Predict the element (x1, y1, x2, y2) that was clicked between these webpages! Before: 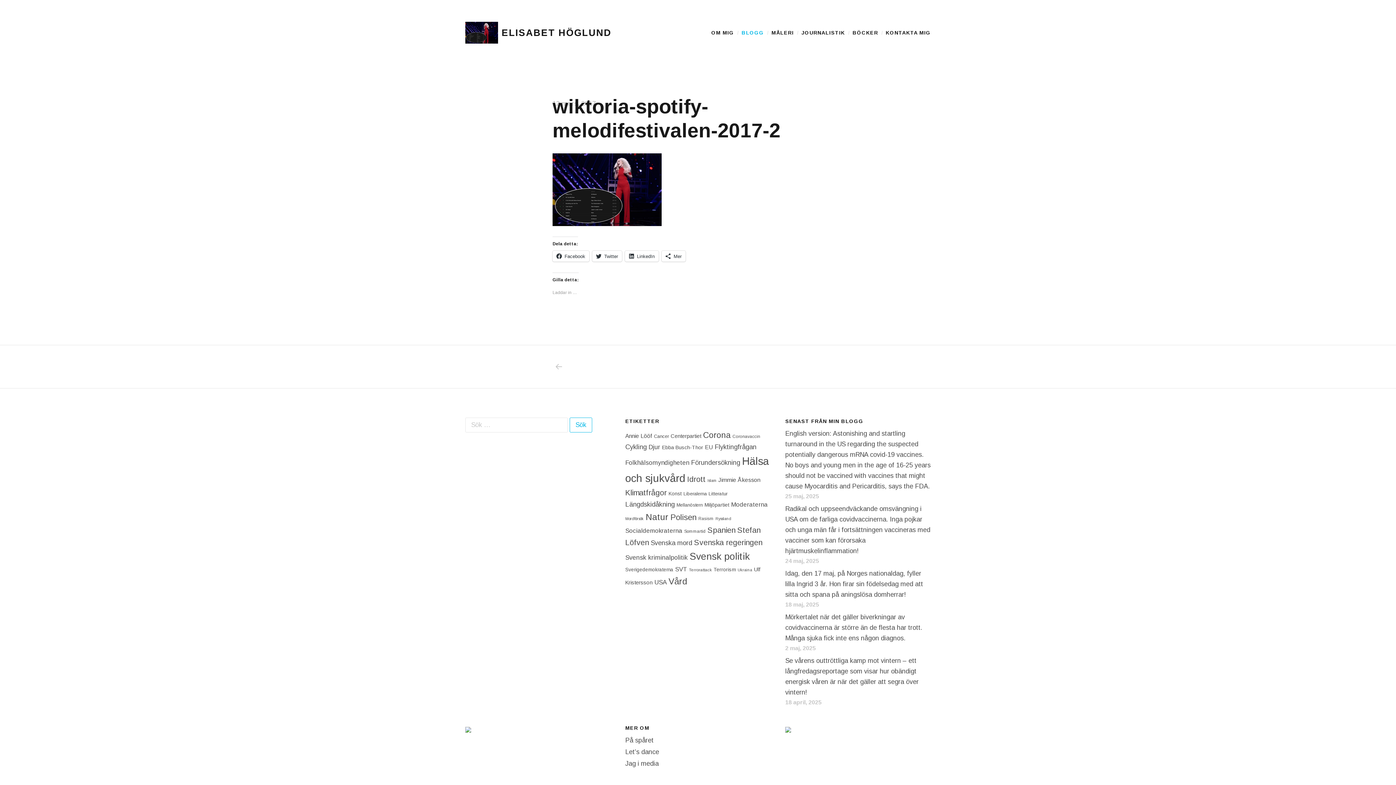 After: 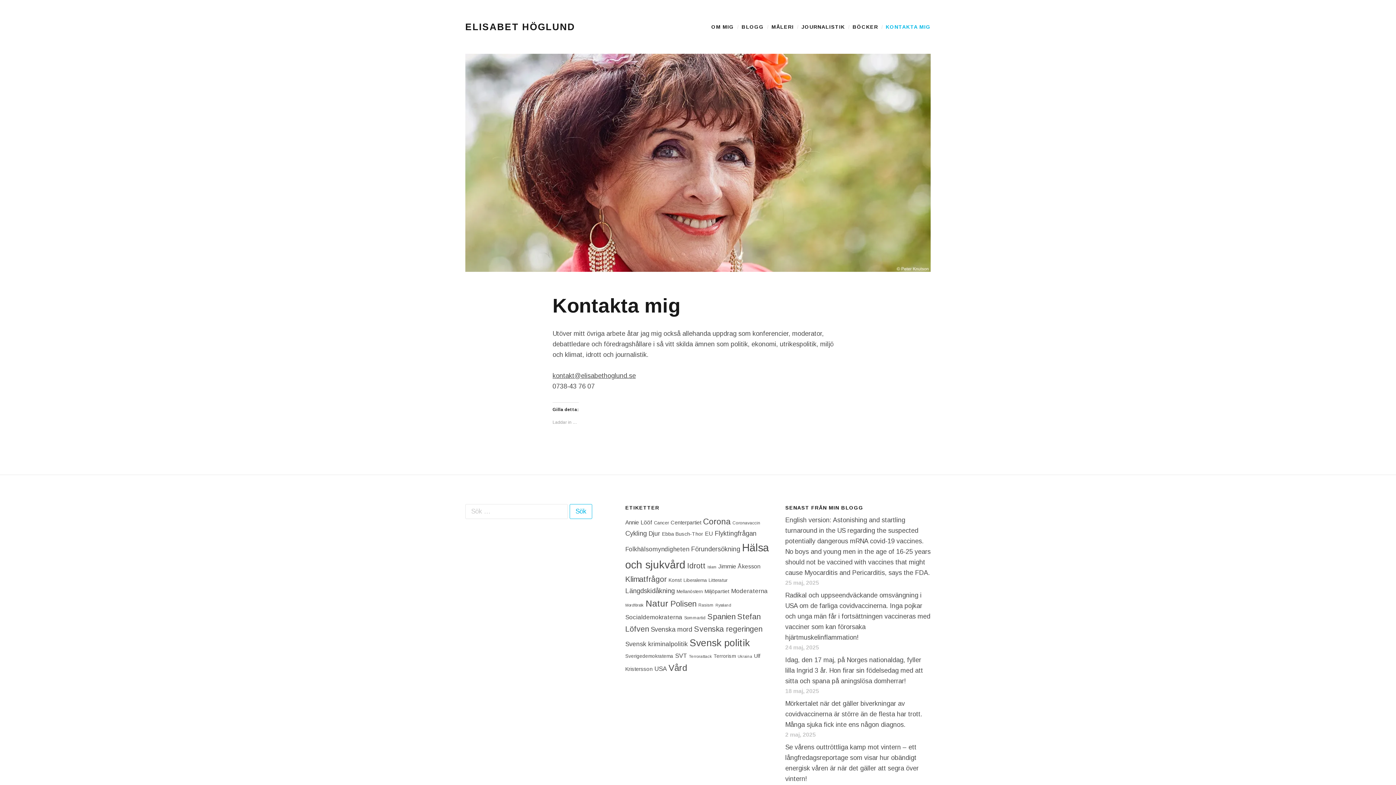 Action: label: KONTAKTA MIG bbox: (885, 29, 930, 35)